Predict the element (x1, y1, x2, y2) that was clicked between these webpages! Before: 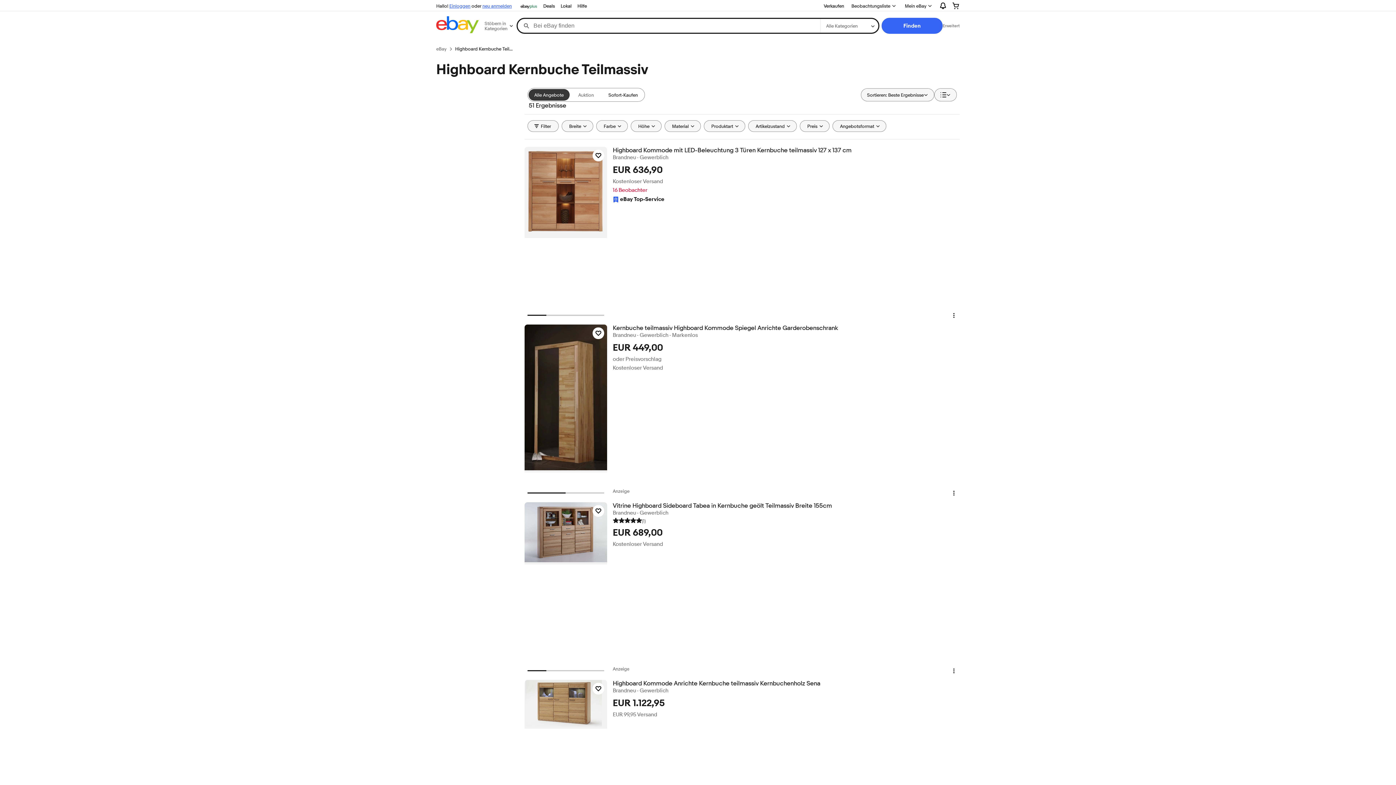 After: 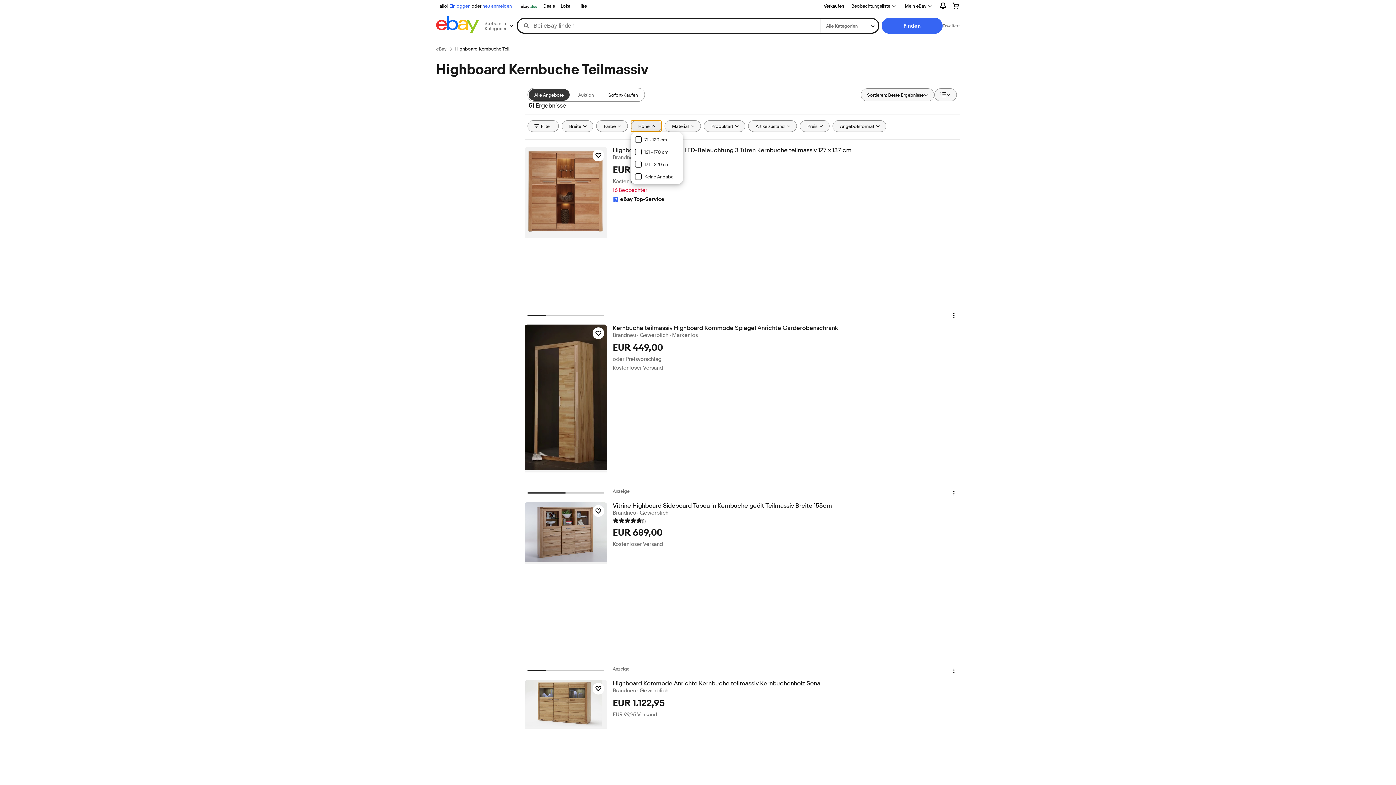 Action: bbox: (630, 120, 661, 132) label: Höhe